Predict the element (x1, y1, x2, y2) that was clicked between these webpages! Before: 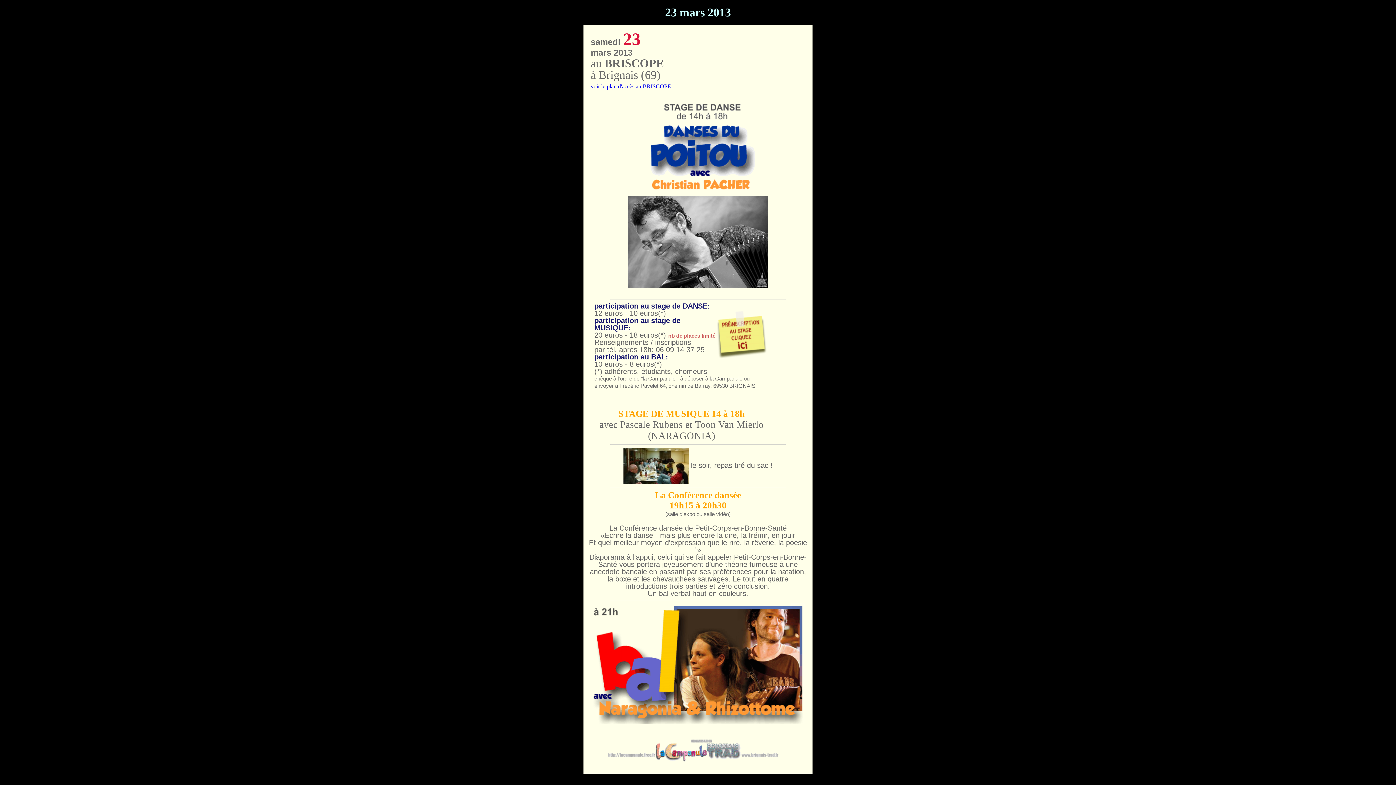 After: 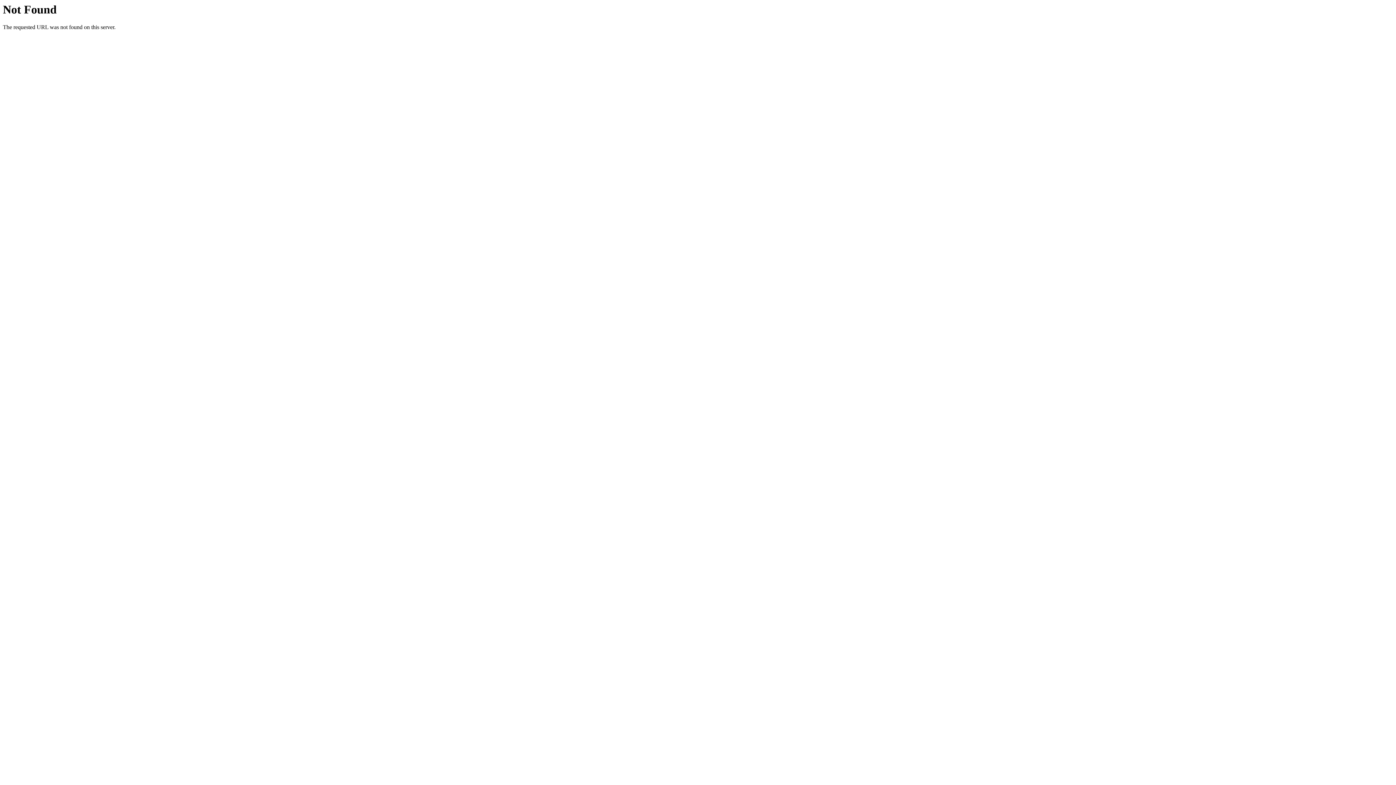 Action: label: voir le plan d'accès au BRISCOPE bbox: (590, 83, 671, 89)